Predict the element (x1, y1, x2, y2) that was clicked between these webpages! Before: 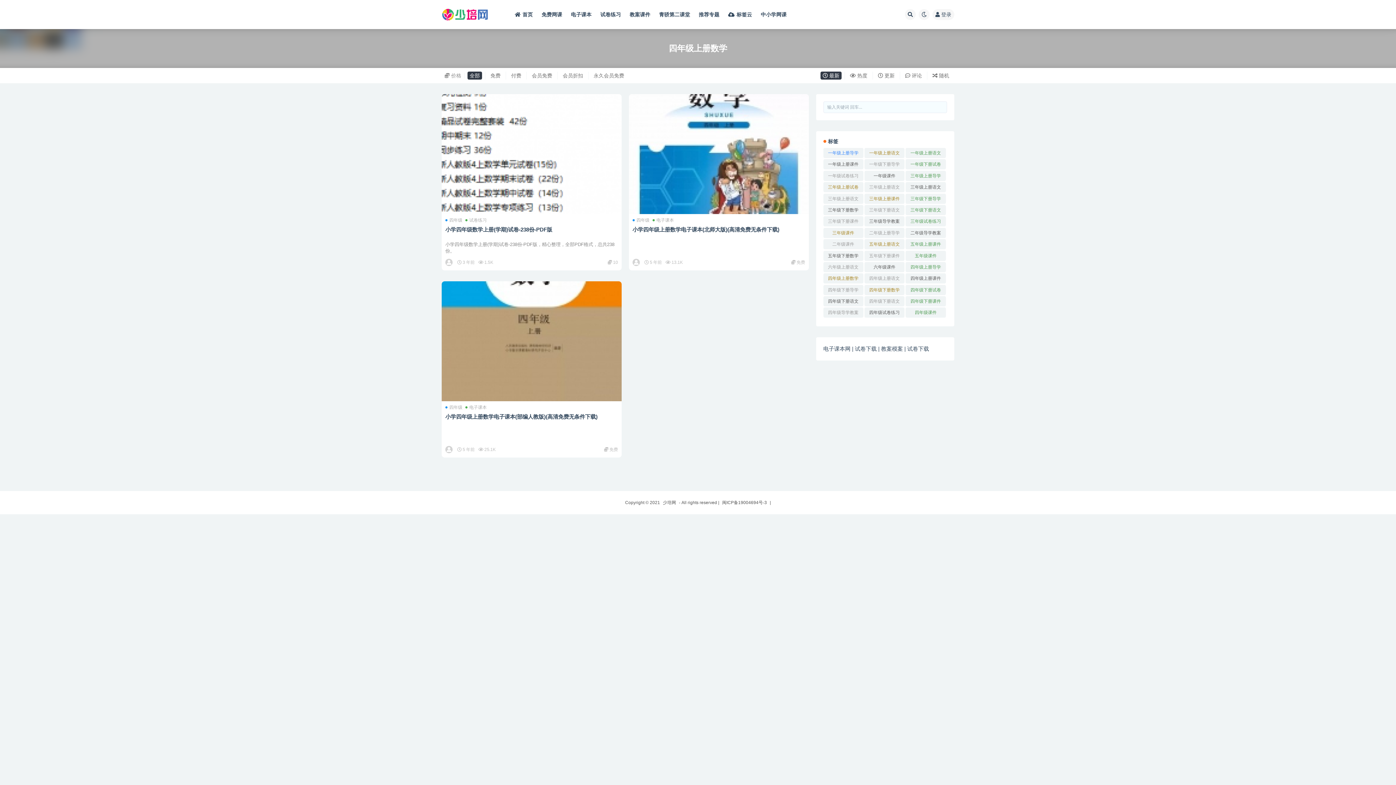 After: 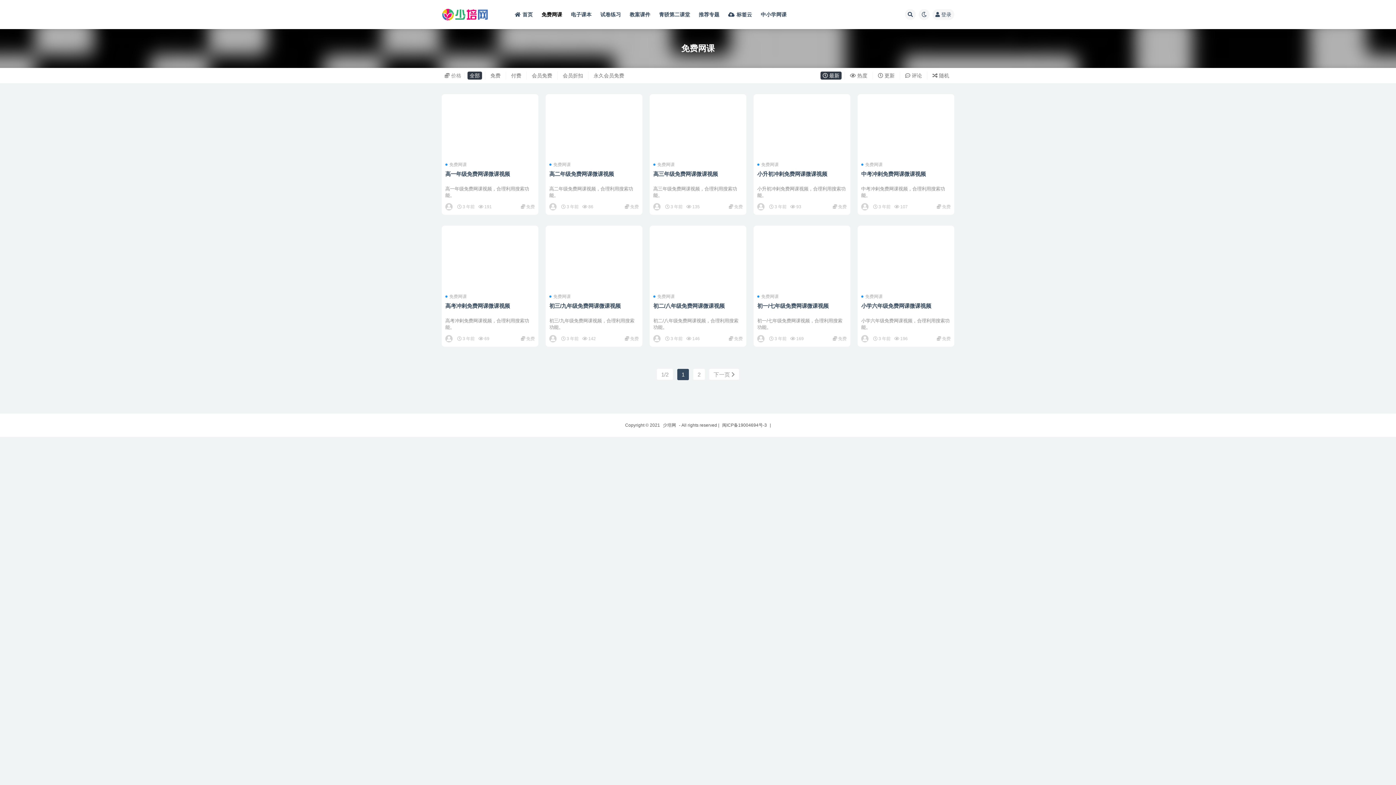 Action: label: 免费网课 bbox: (541, 0, 562, 29)